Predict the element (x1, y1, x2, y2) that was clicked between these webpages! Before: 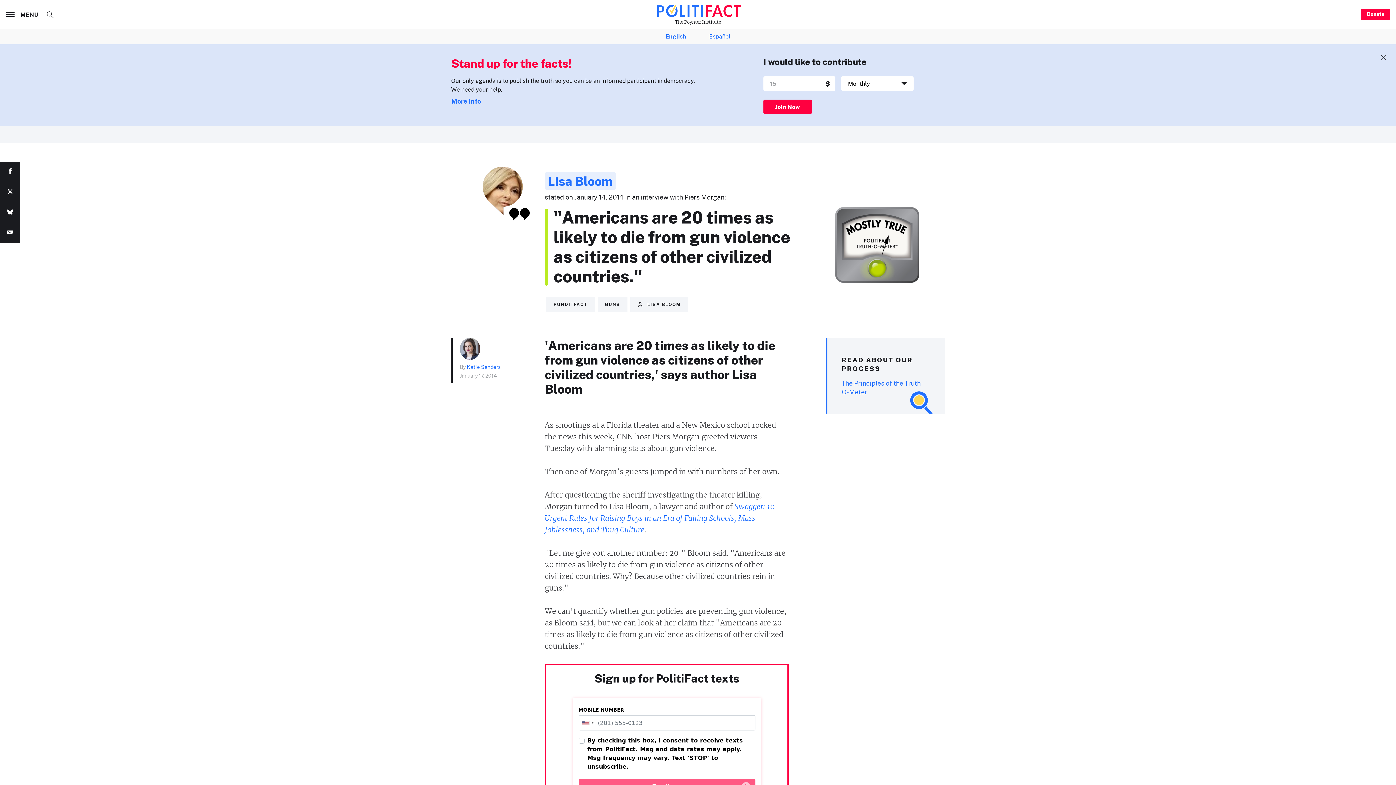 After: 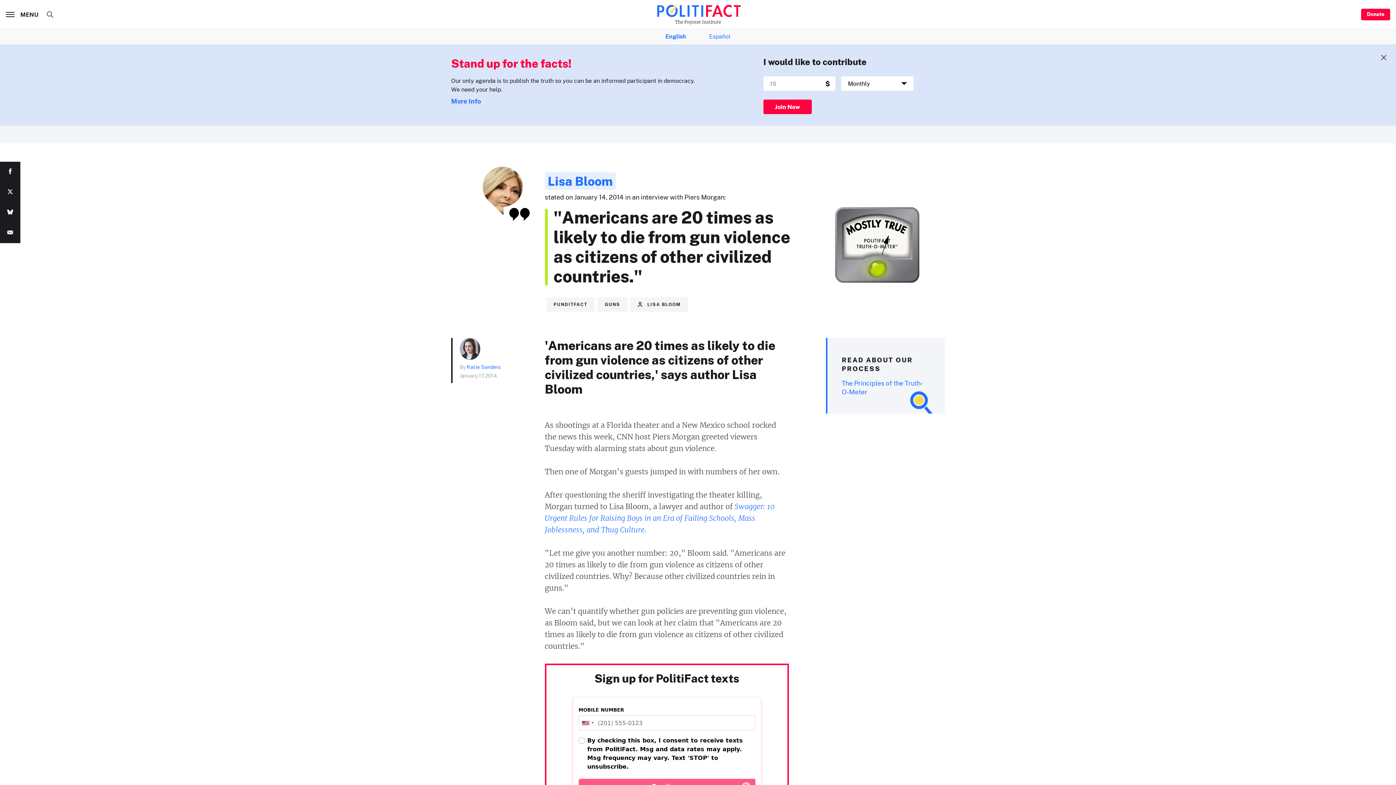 Action: bbox: (0, 182, 20, 202)